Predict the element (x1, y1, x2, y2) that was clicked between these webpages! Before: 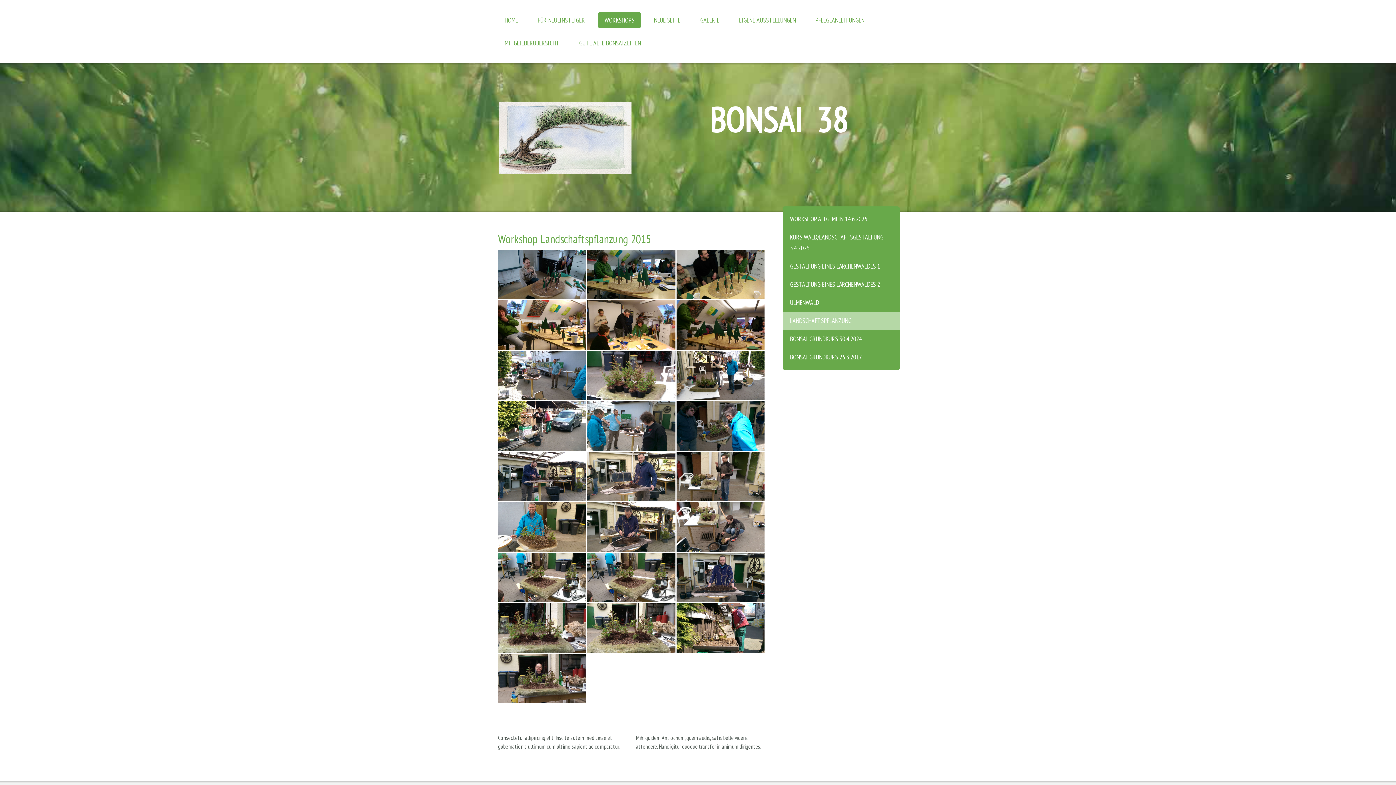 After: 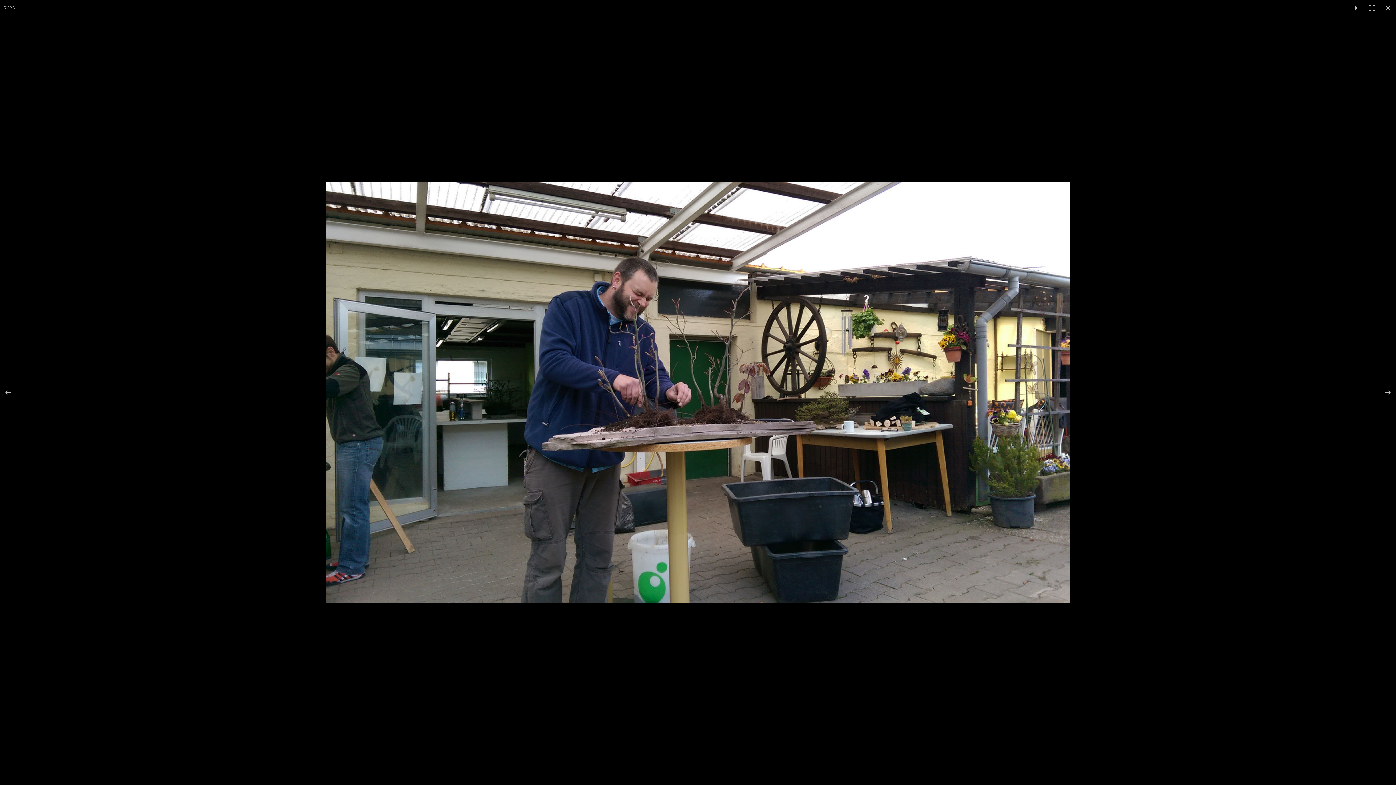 Action: bbox: (498, 451, 586, 501)